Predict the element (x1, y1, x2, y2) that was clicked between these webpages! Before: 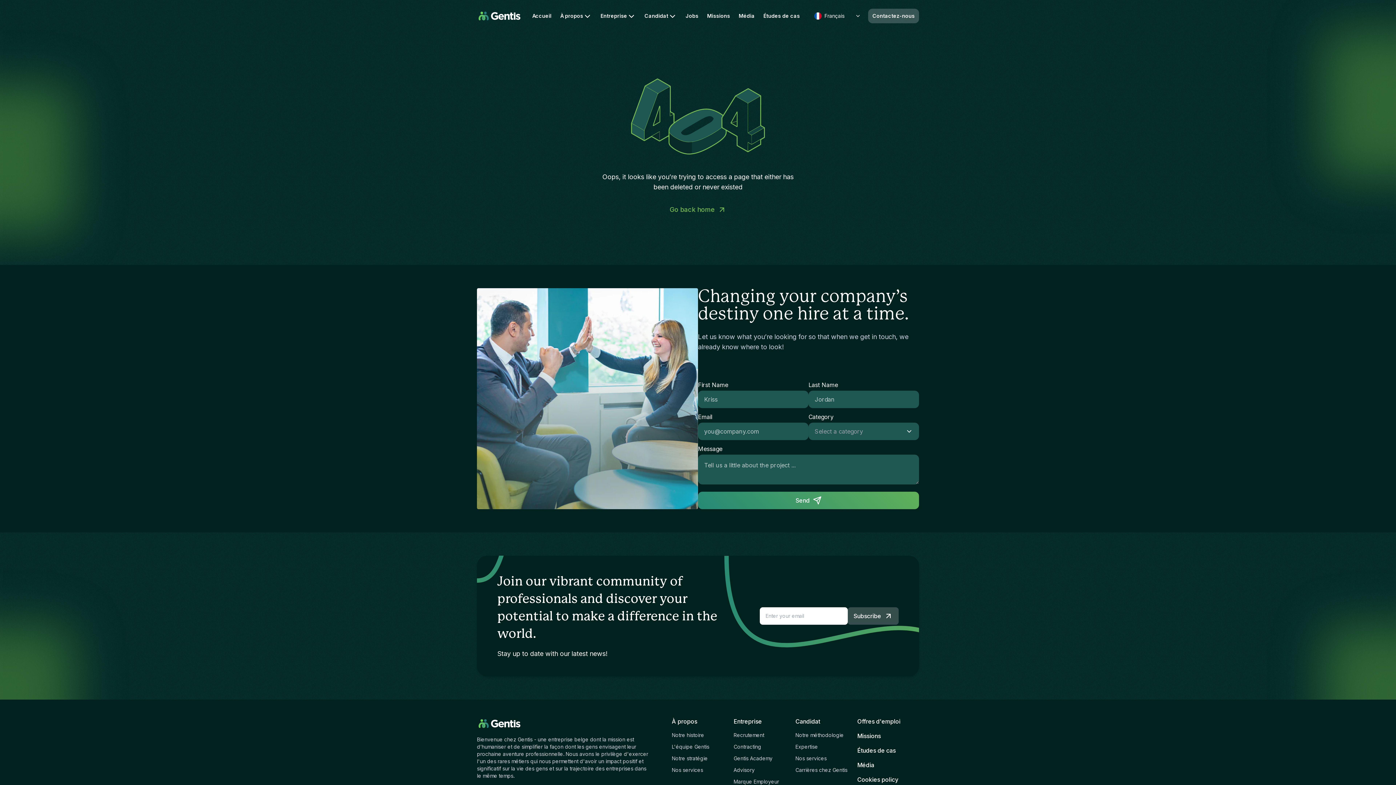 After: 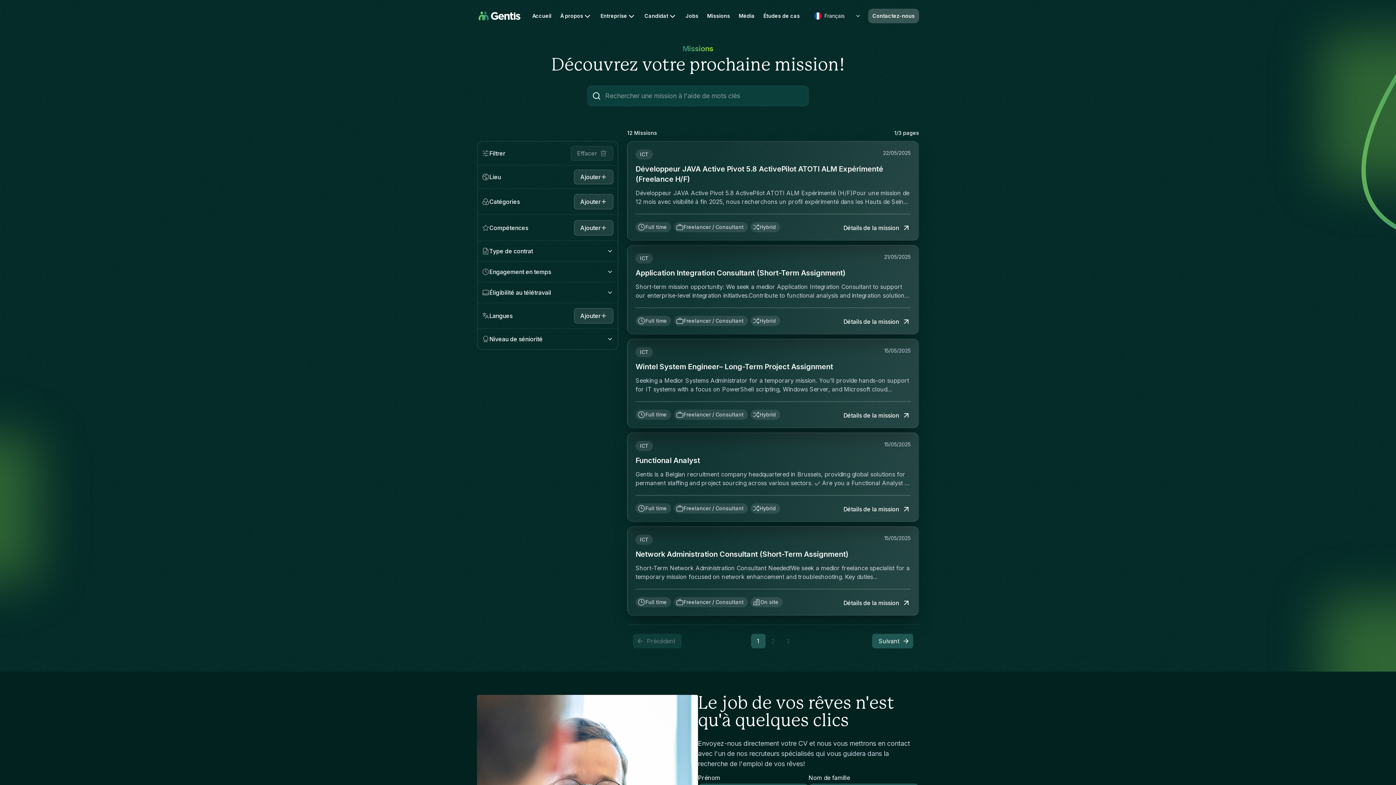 Action: label: Missions bbox: (702, 13, 734, 18)